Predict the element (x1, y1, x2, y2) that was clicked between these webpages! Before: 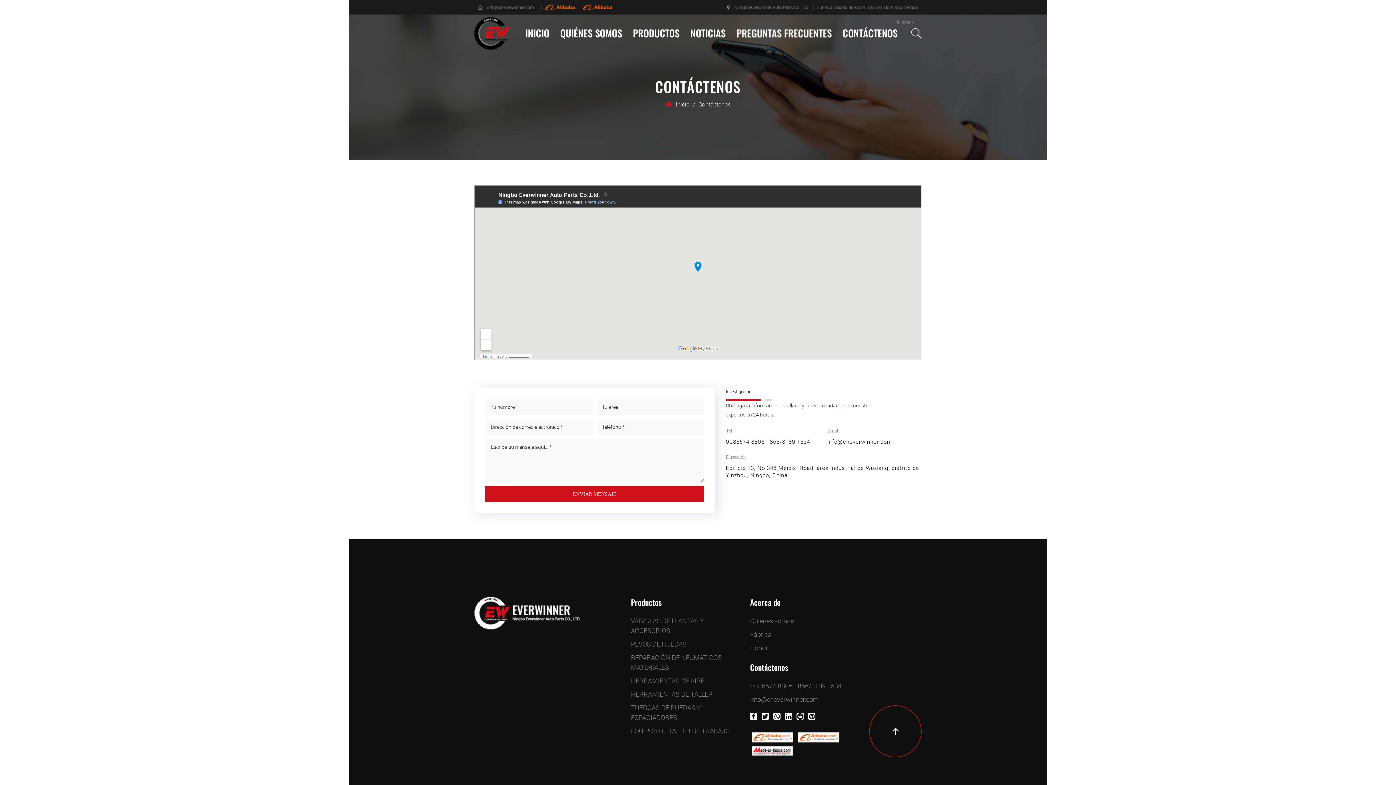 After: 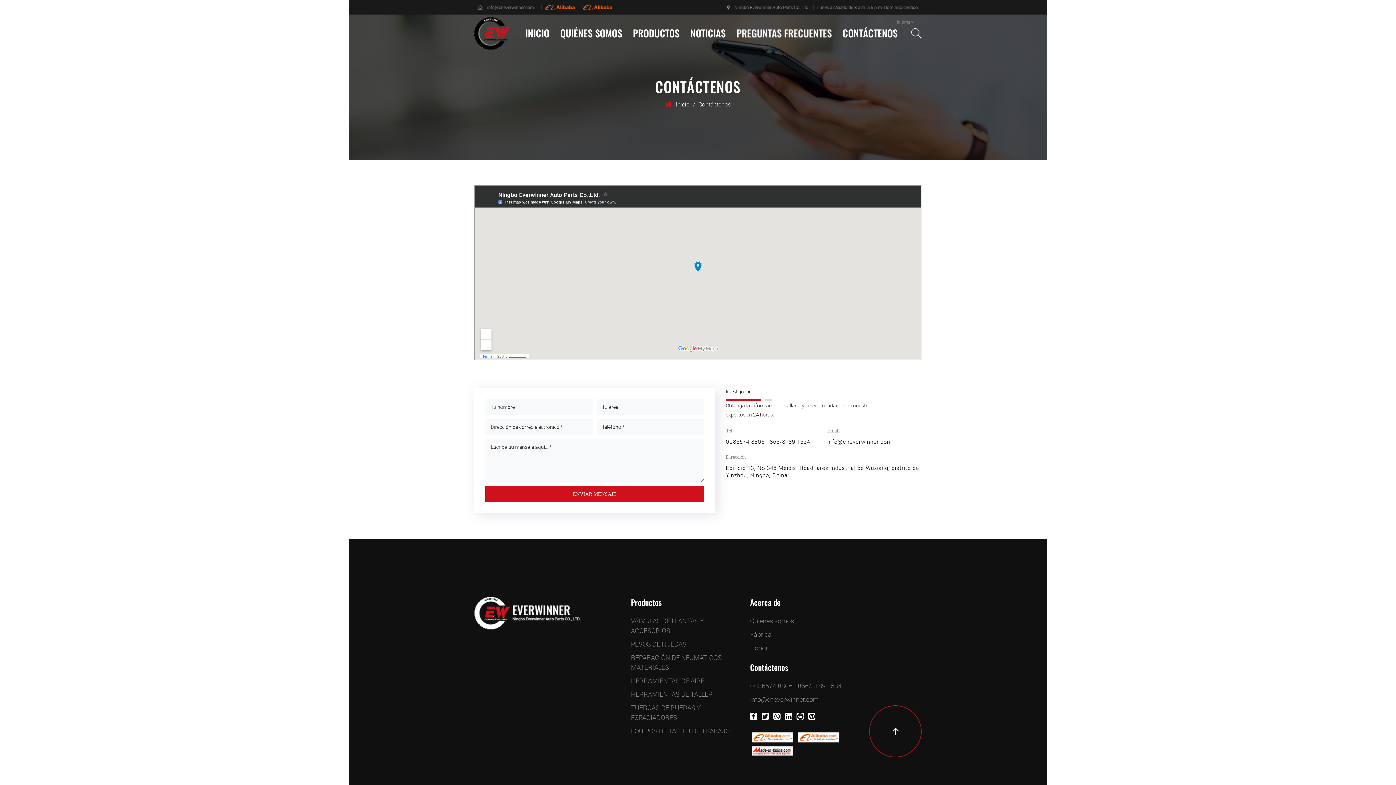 Action: bbox: (842, 15, 897, 51) label: CONTÁCTENOS